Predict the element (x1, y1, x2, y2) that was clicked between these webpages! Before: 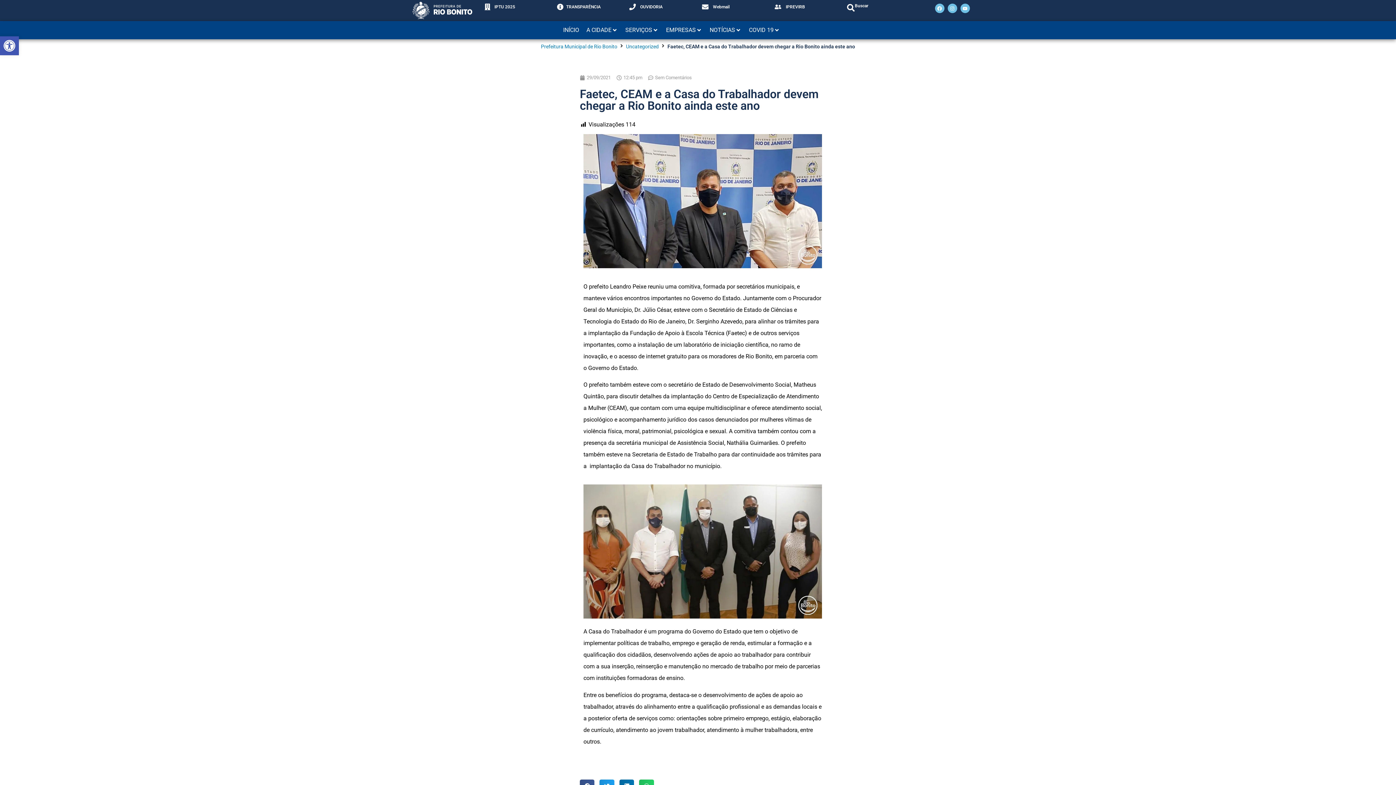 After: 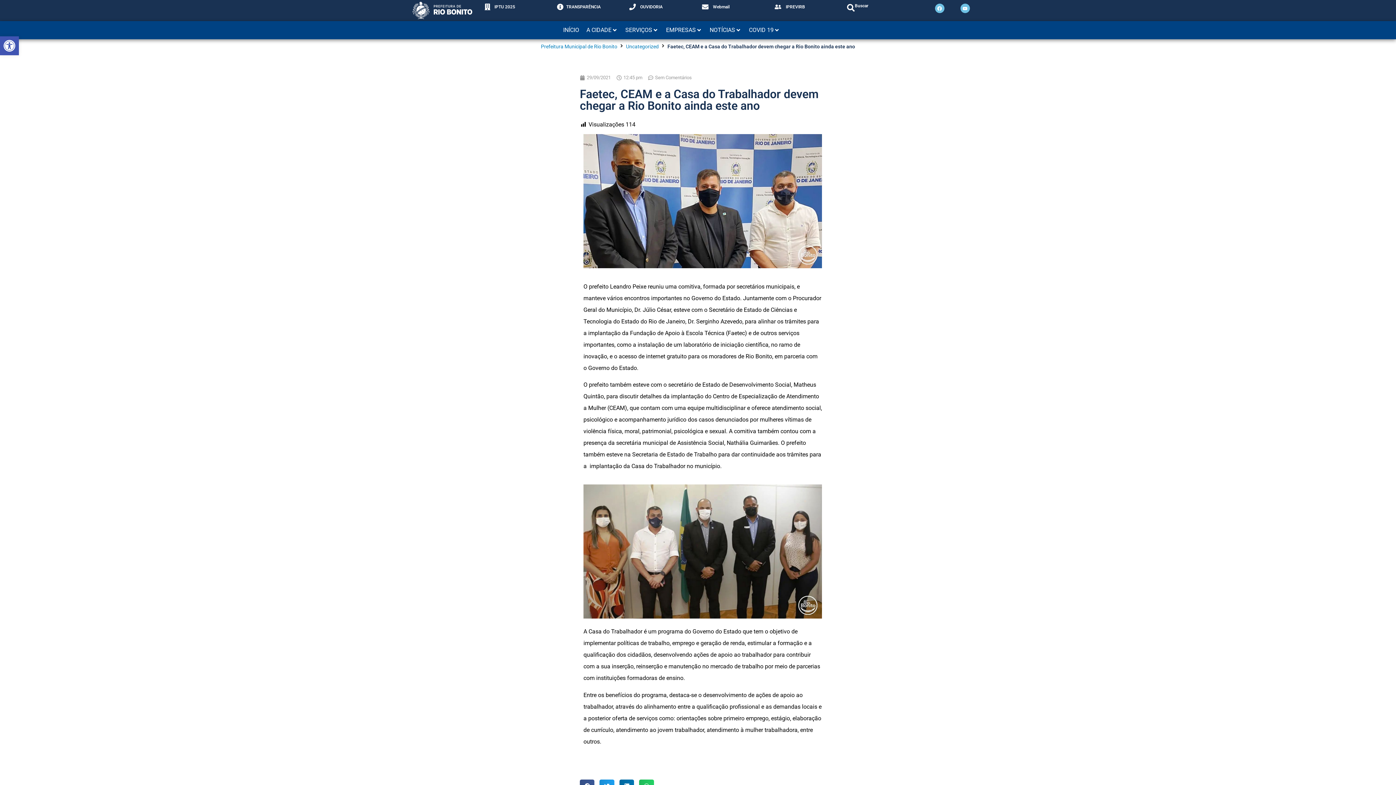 Action: label: Instagram bbox: (947, 3, 957, 13)